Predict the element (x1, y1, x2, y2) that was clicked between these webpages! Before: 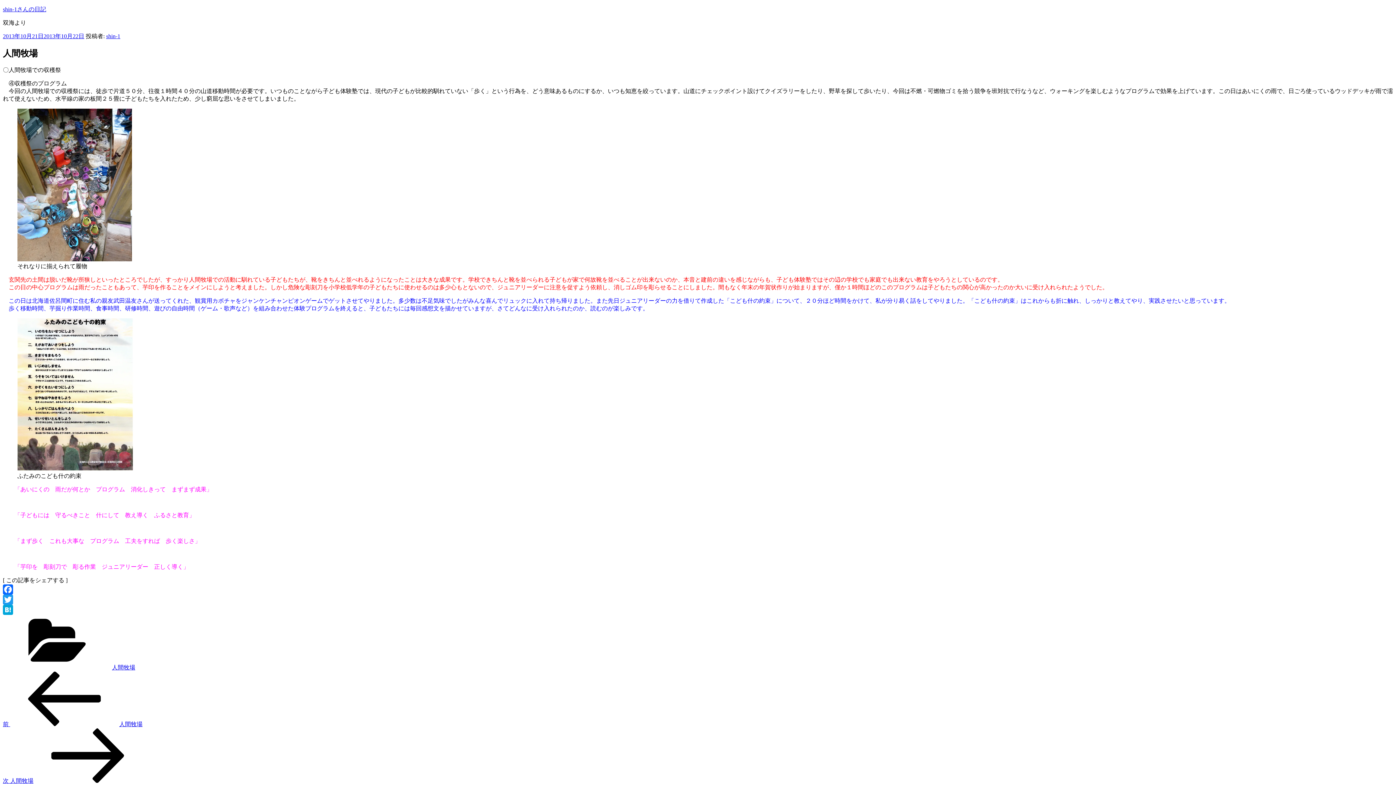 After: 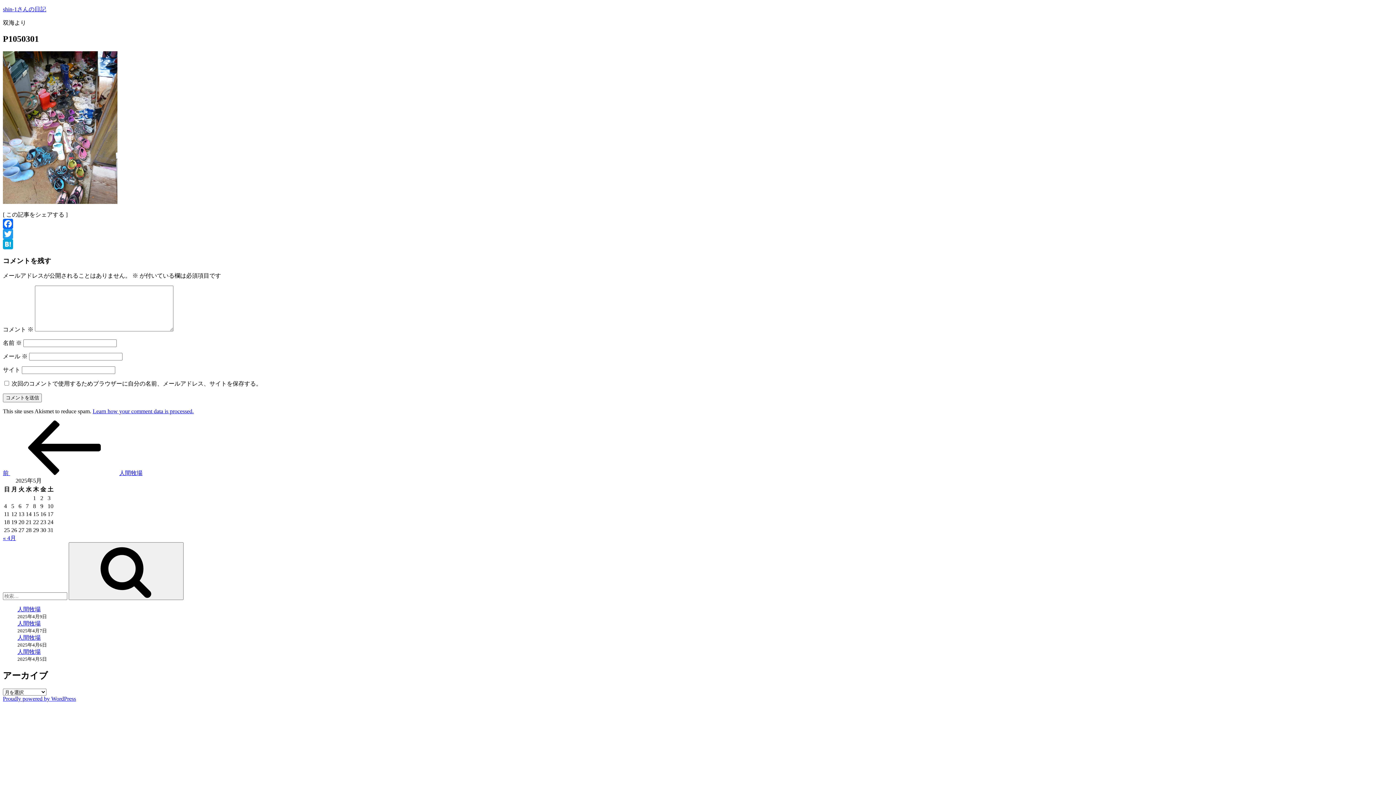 Action: bbox: (17, 256, 132, 262)